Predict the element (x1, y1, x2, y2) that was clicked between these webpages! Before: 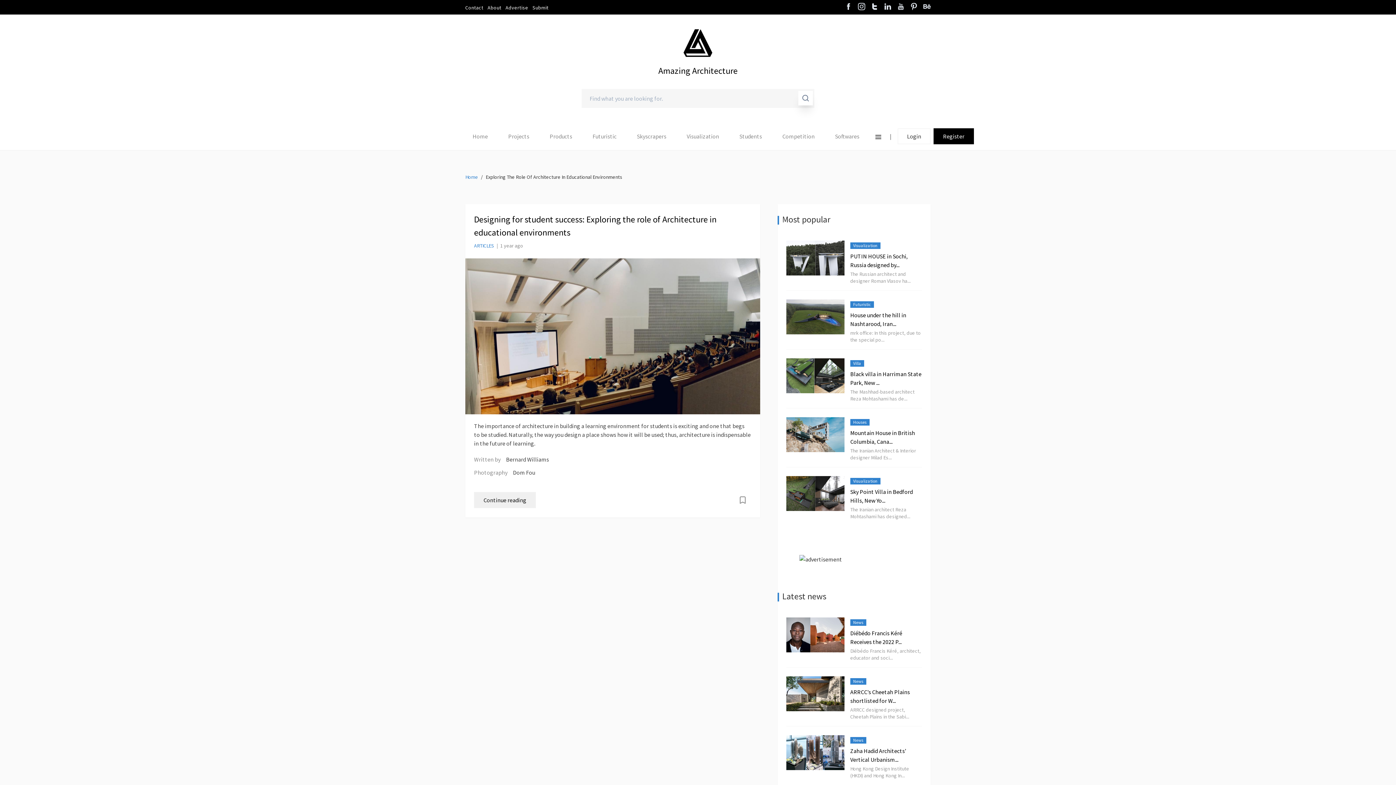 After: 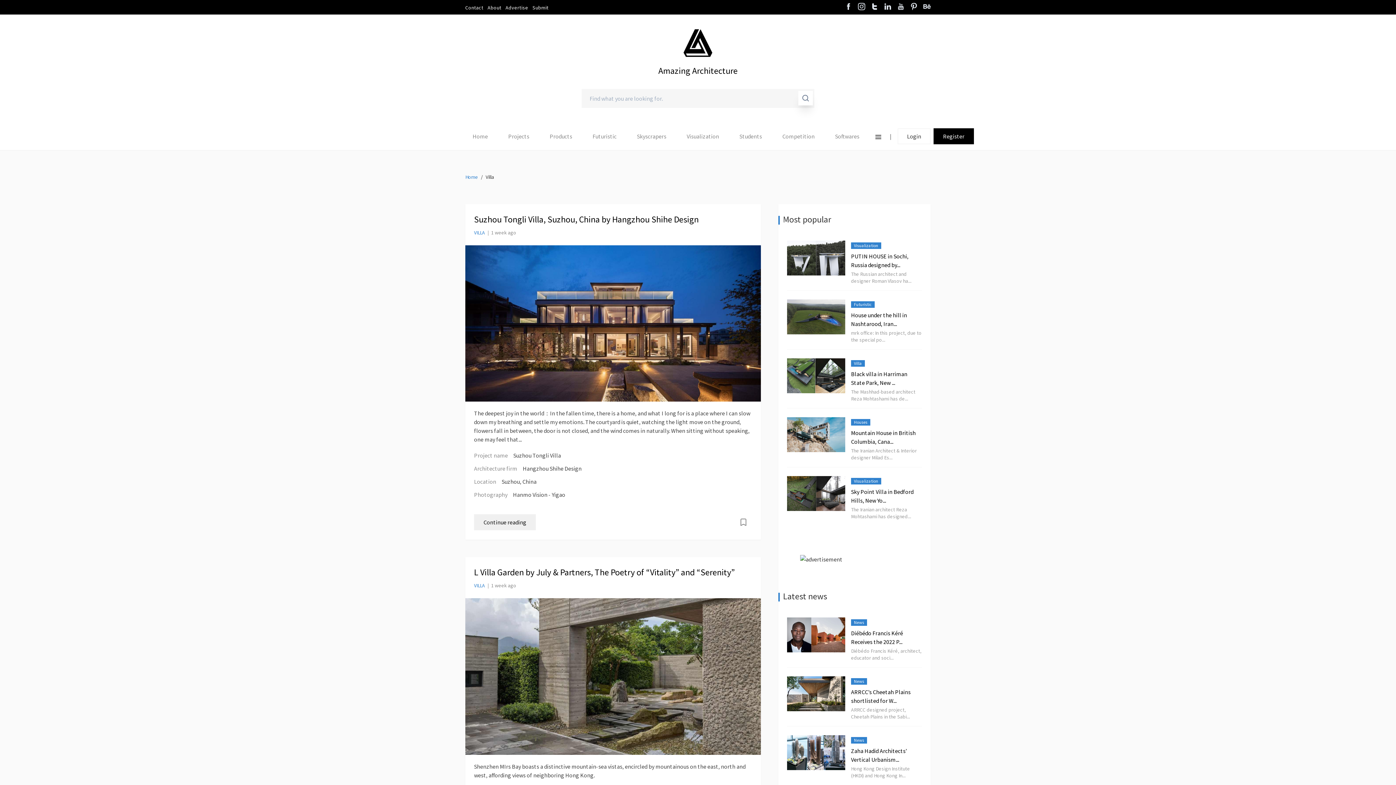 Action: label: Villa bbox: (850, 360, 864, 366)